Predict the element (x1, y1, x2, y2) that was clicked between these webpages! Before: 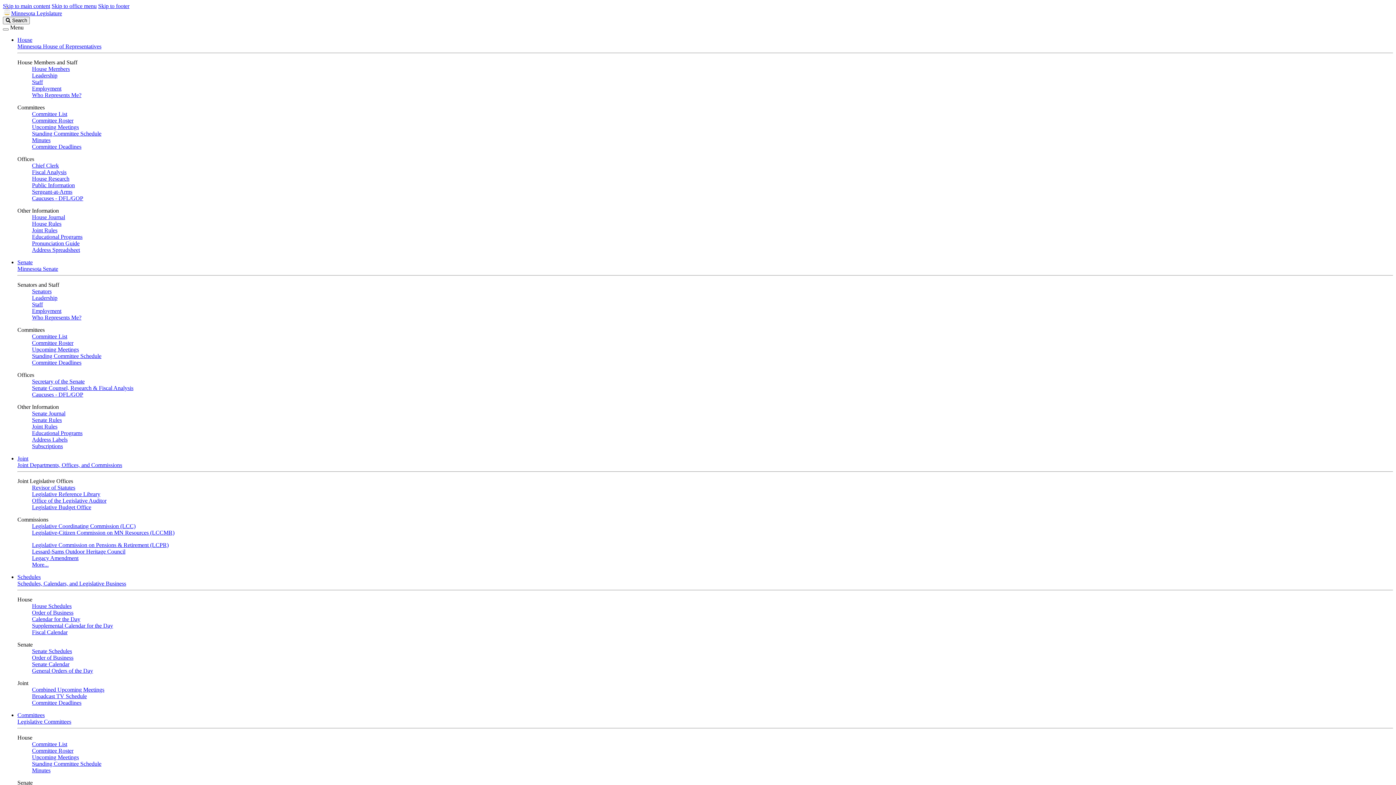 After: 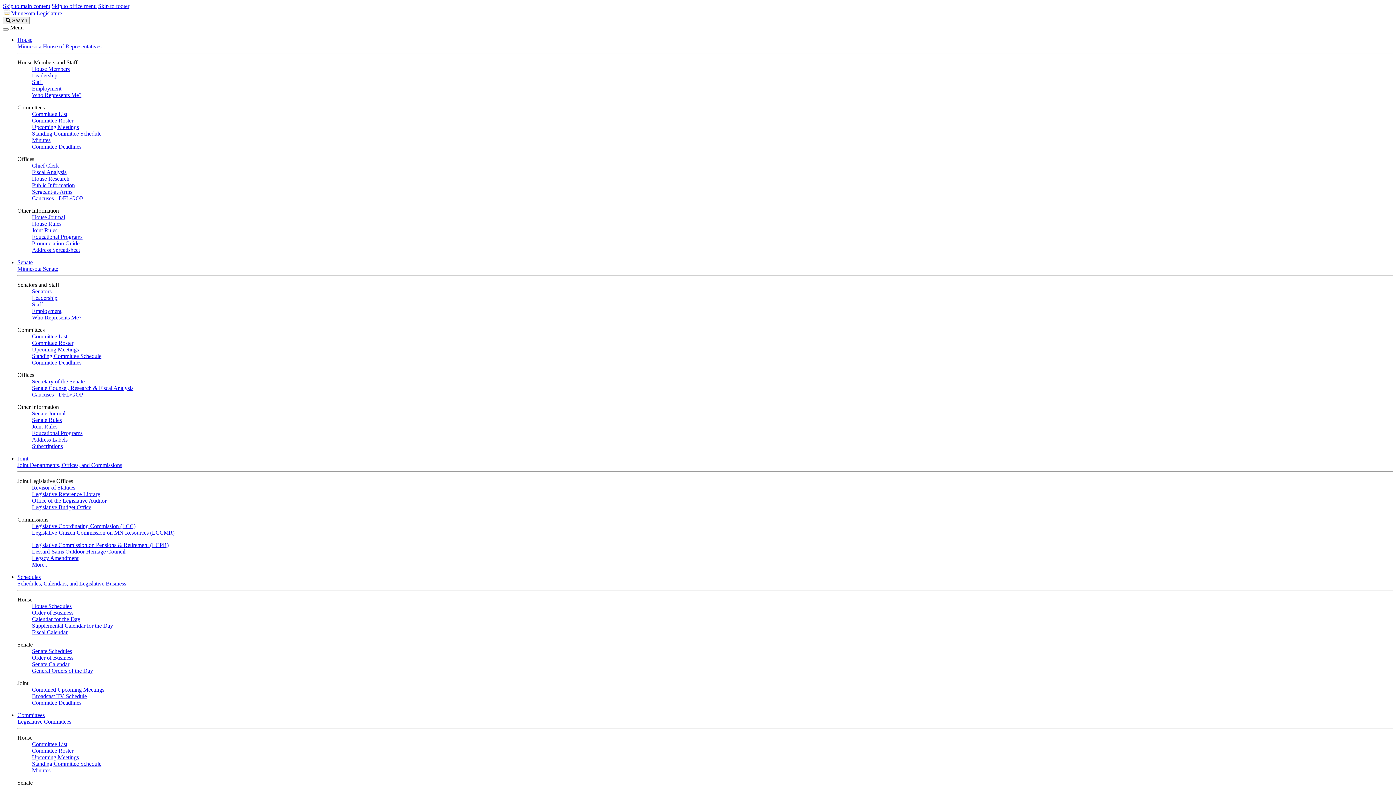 Action: label: Senate bbox: (17, 259, 32, 265)